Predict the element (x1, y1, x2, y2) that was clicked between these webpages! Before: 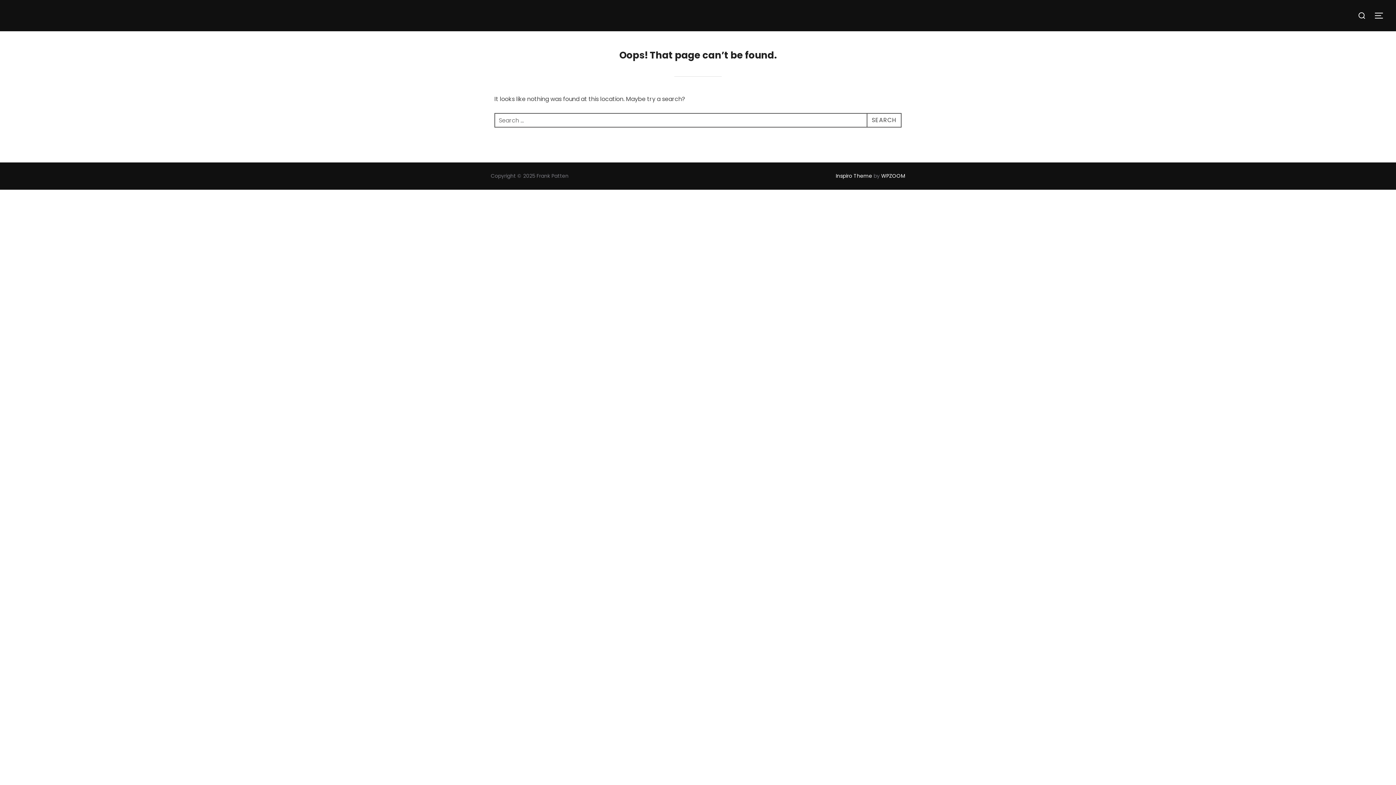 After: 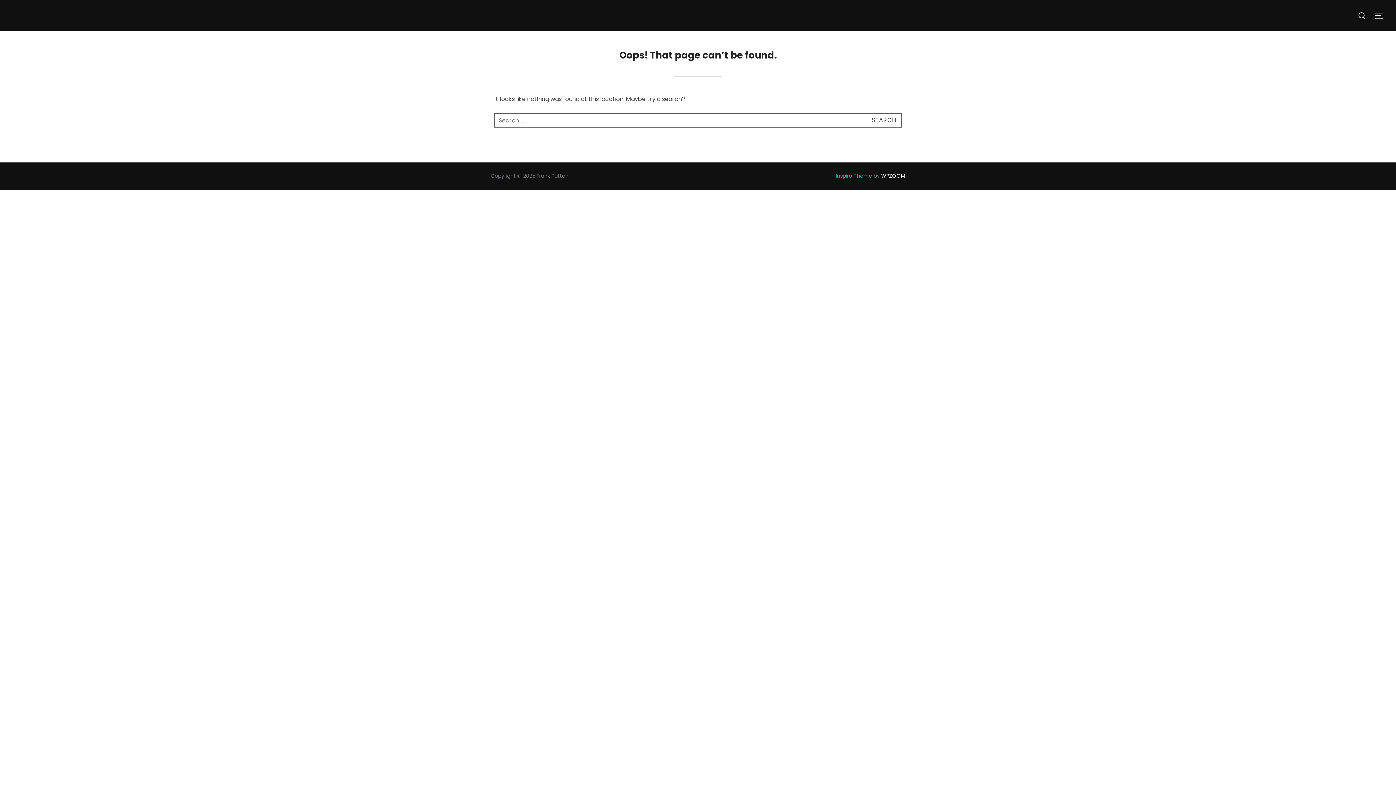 Action: bbox: (836, 172, 872, 179) label: Inspiro Theme